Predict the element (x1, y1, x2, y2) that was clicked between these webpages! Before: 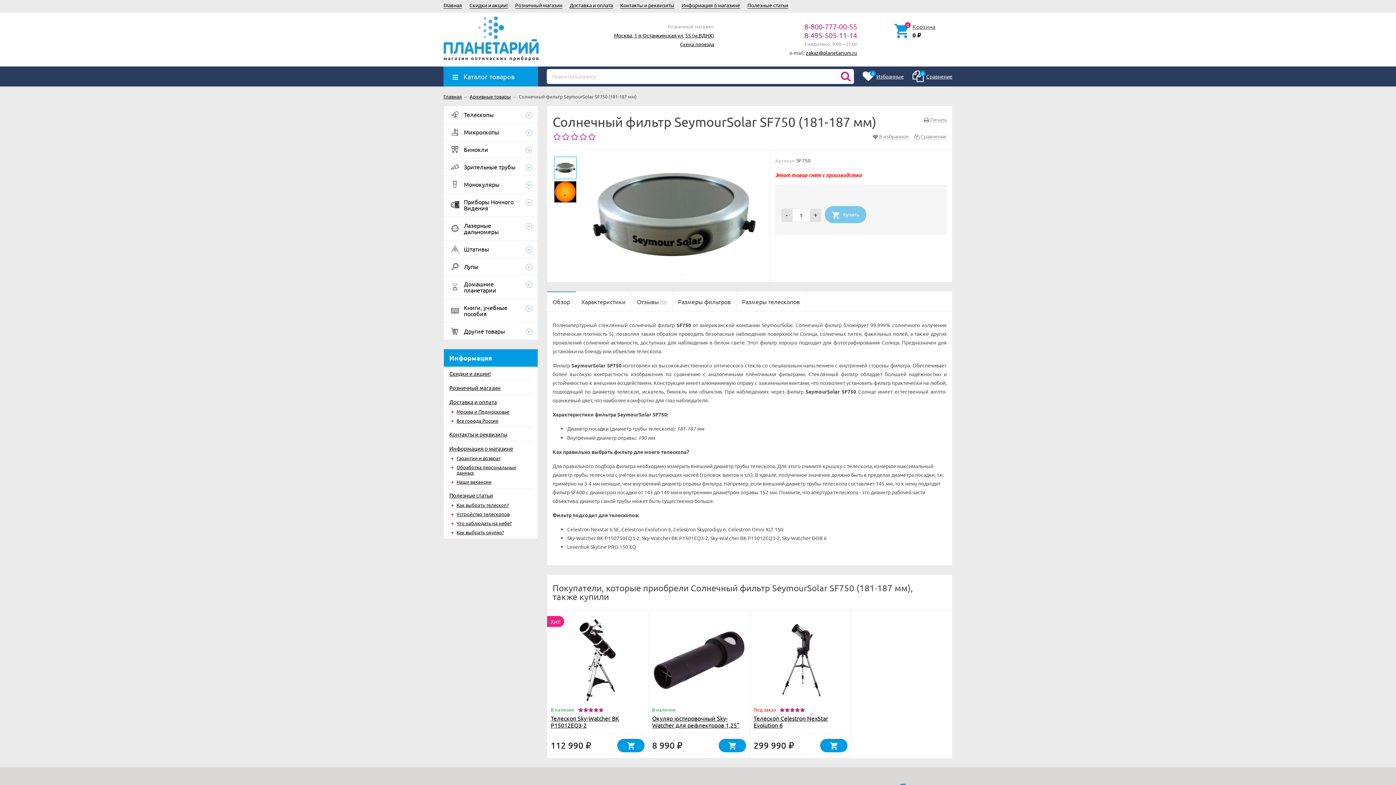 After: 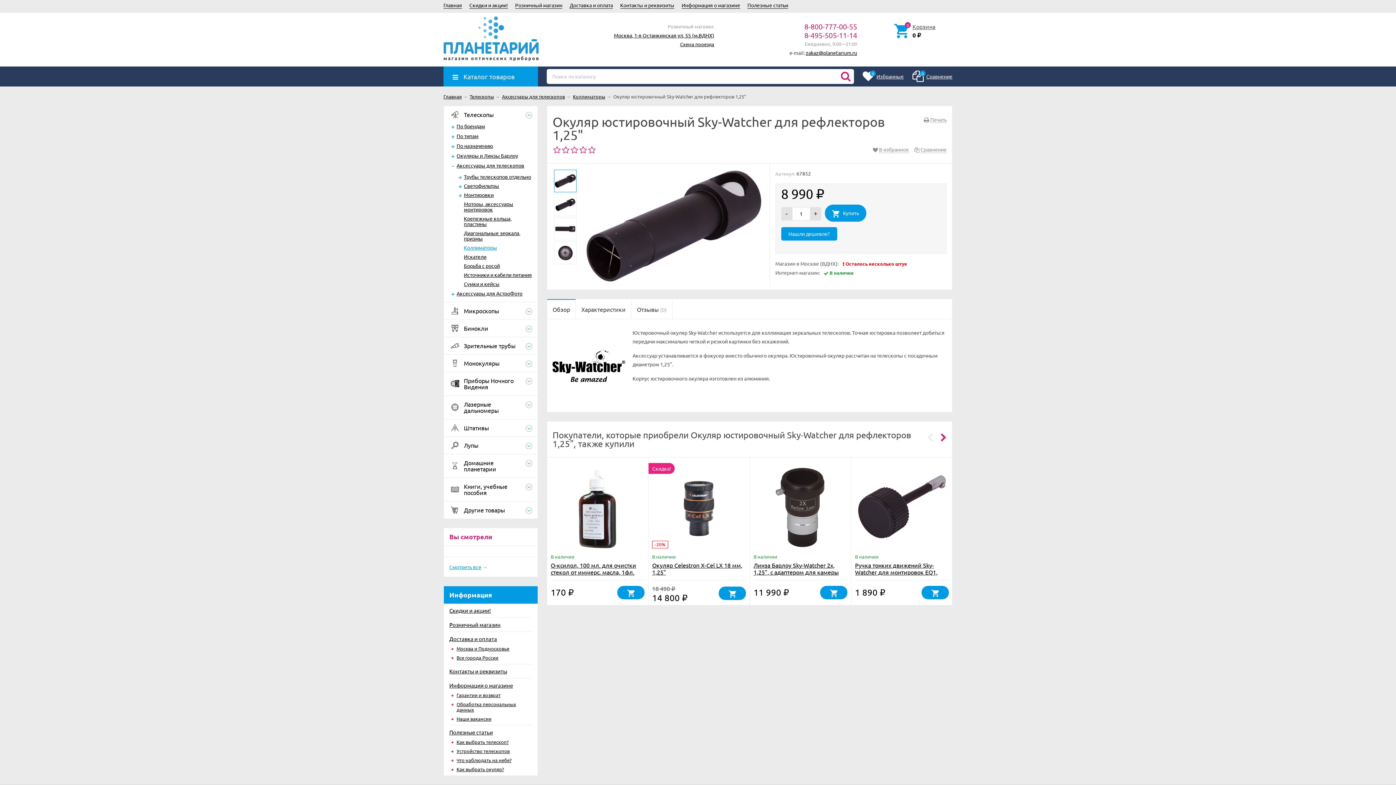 Action: label: Окуляр юстировочный Sky-Watcher для рефлекторов 1,25" bbox: (652, 714, 739, 728)